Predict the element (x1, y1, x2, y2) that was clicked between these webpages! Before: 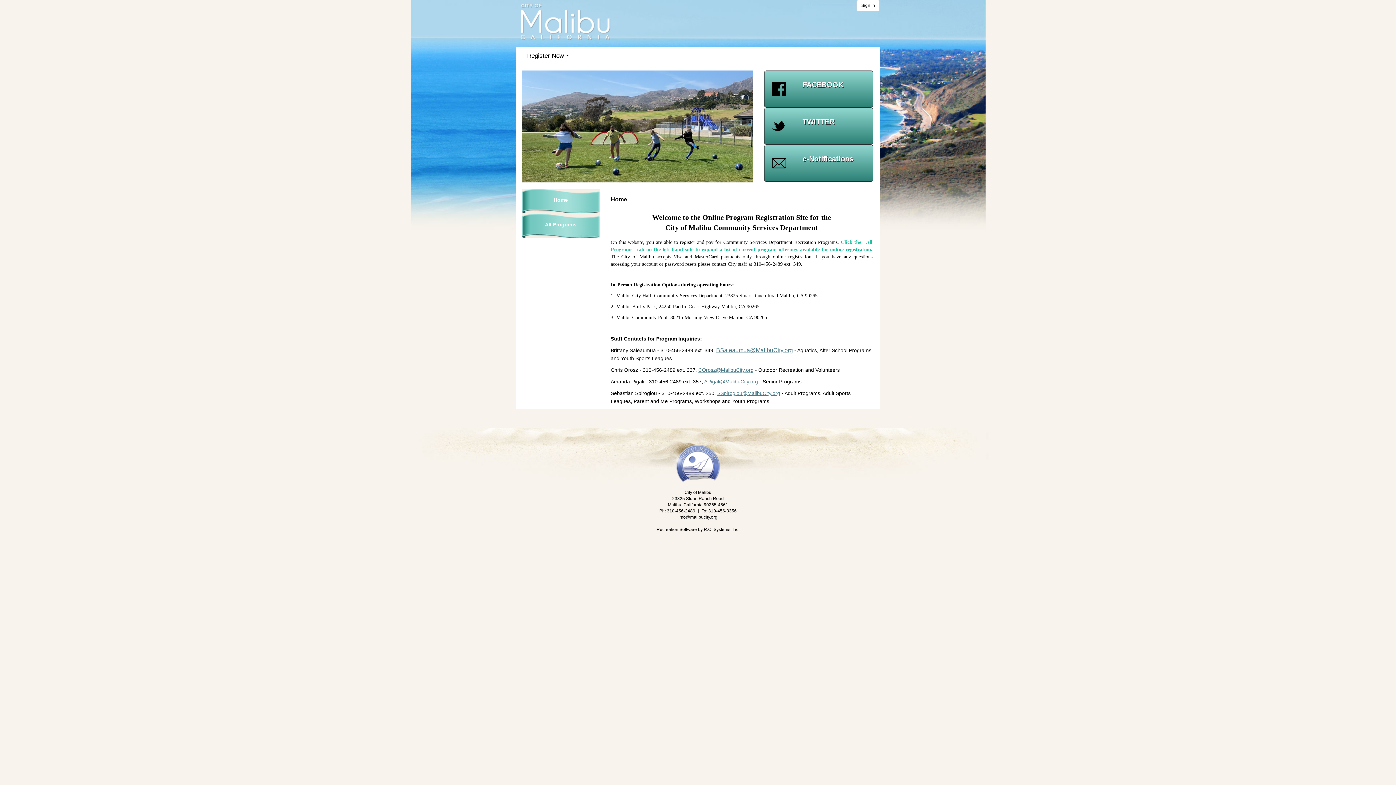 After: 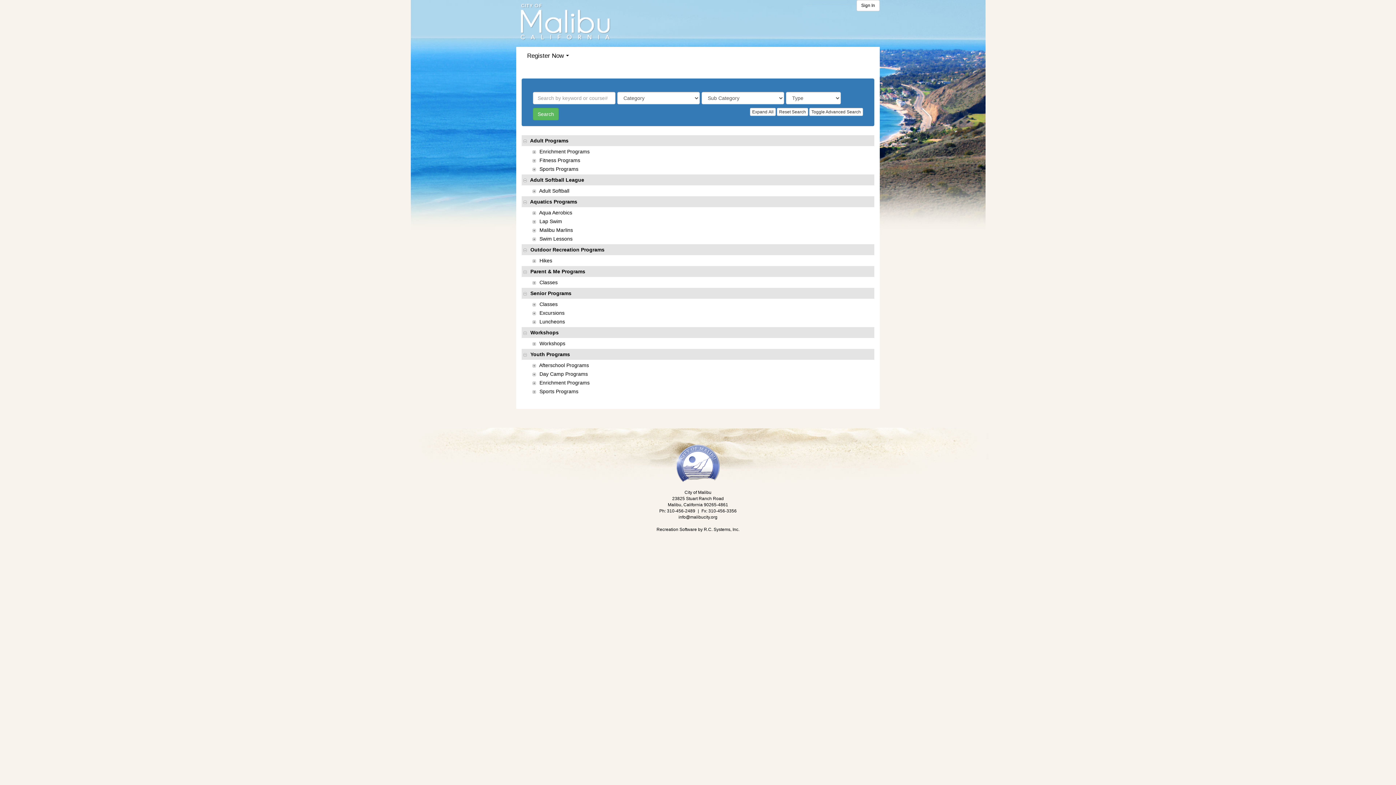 Action: bbox: (521, 213, 600, 238) label: All Programs